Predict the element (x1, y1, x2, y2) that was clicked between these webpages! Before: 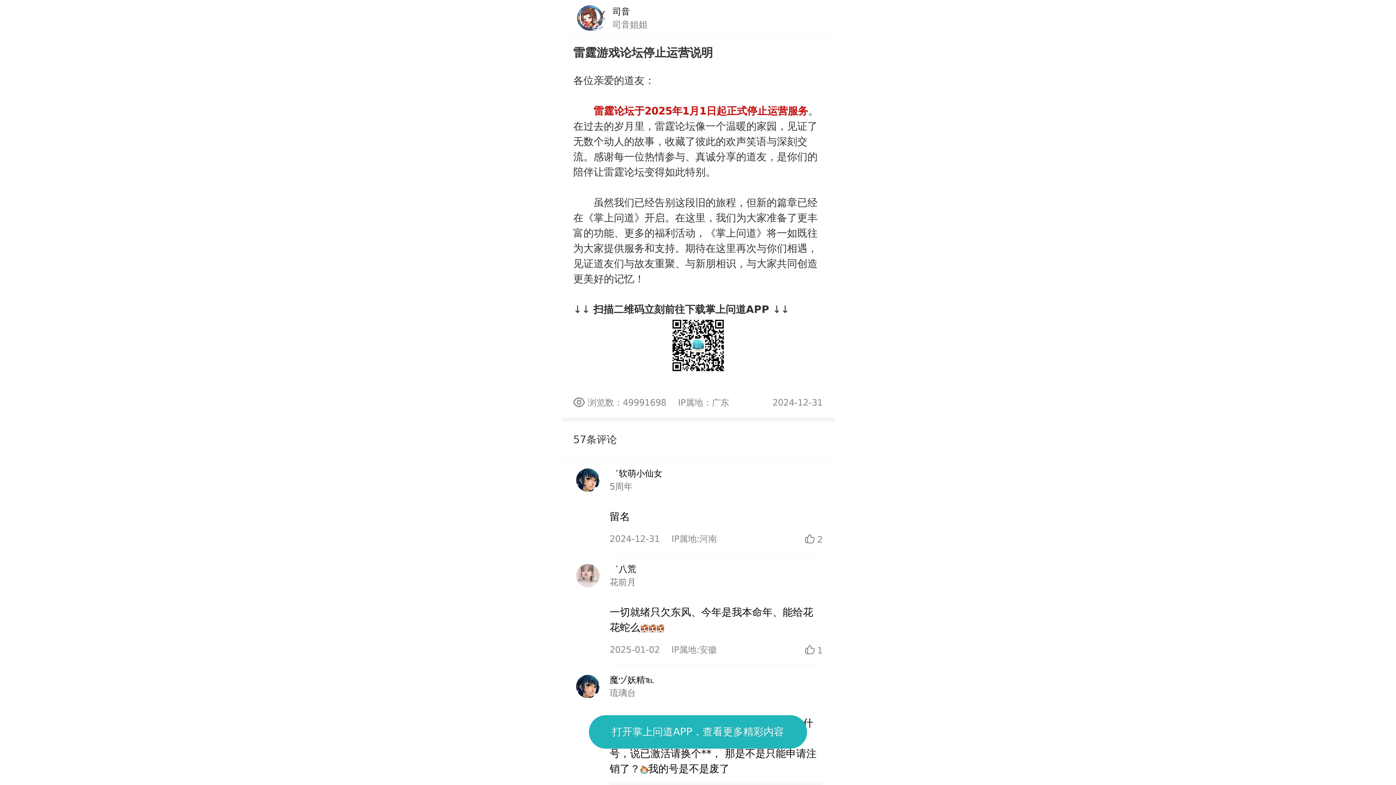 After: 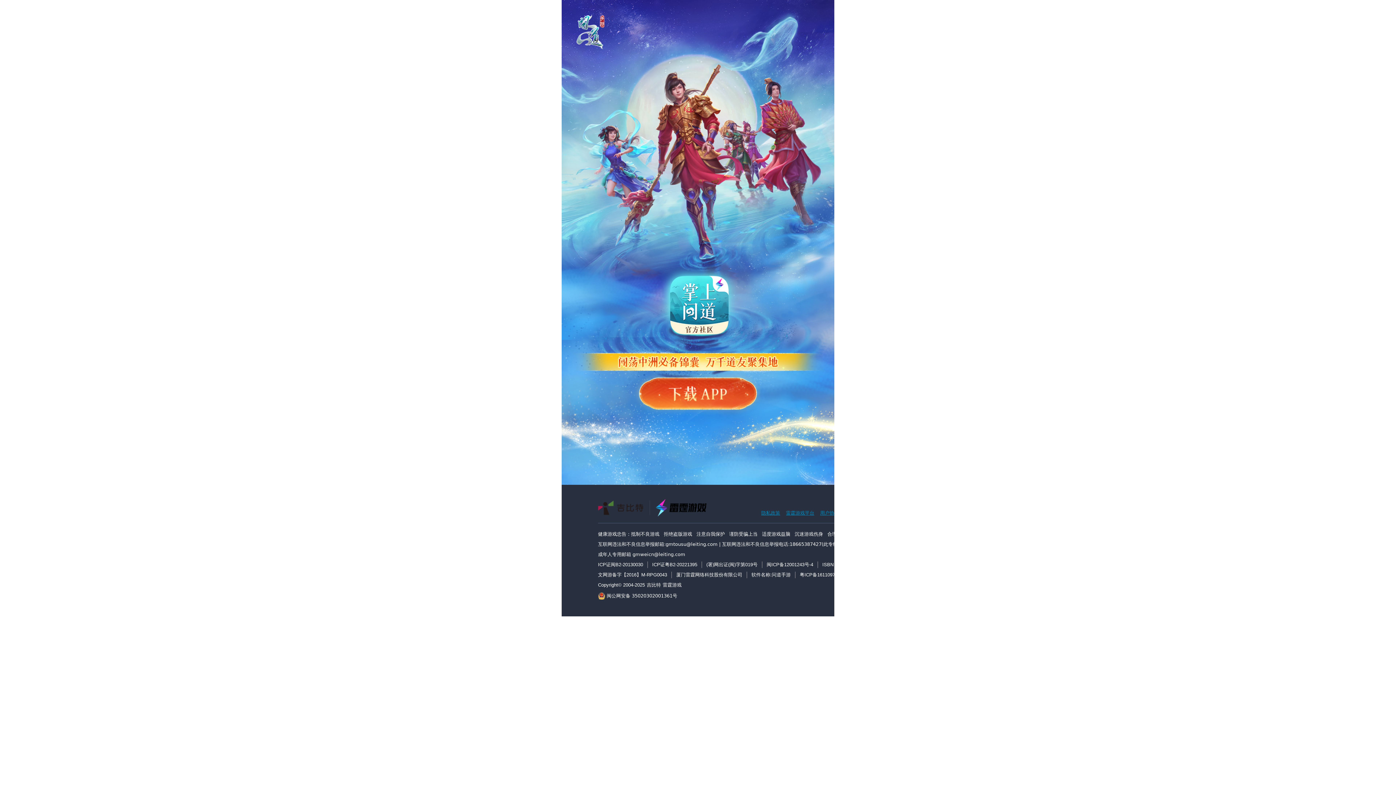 Action: label: 打开掌上问道APP，查看更多精彩内容 bbox: (589, 715, 807, 749)